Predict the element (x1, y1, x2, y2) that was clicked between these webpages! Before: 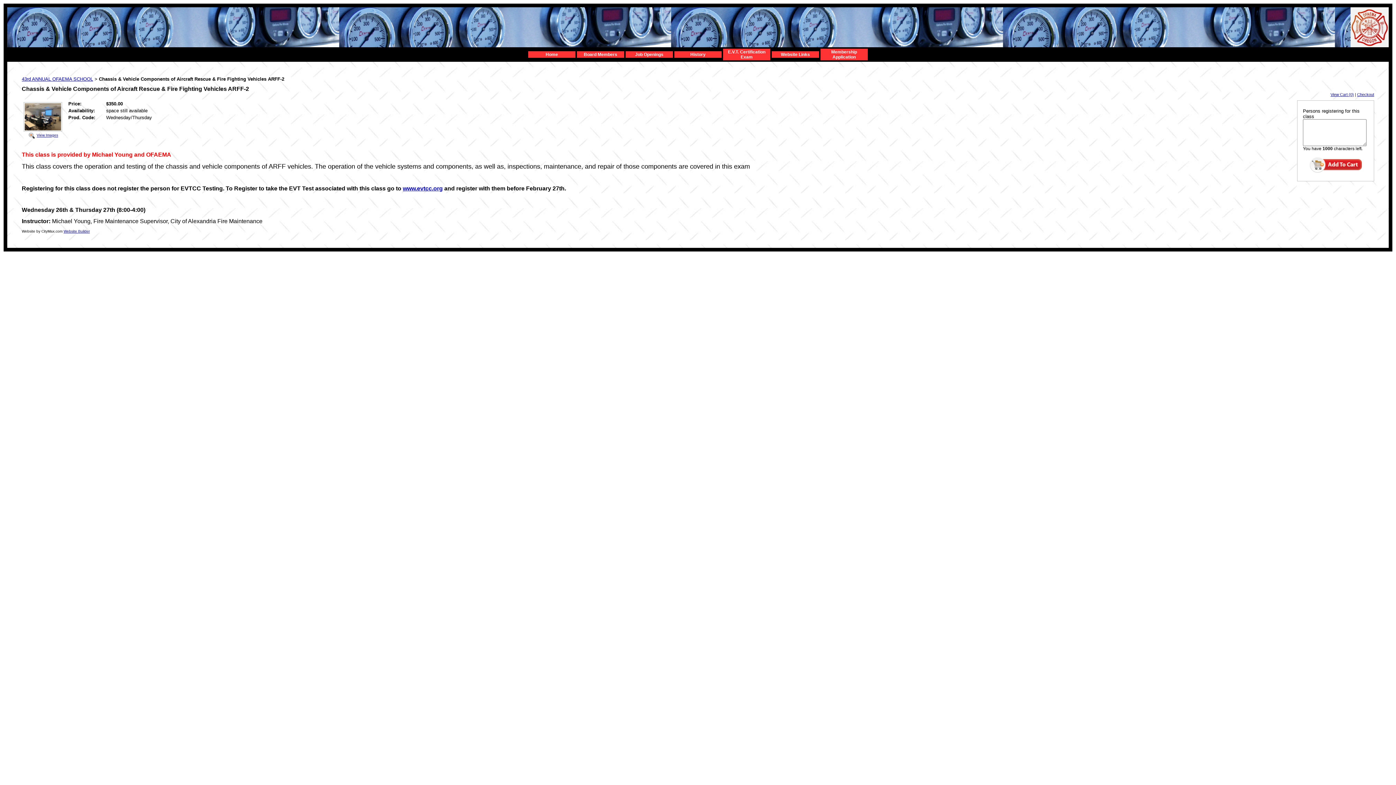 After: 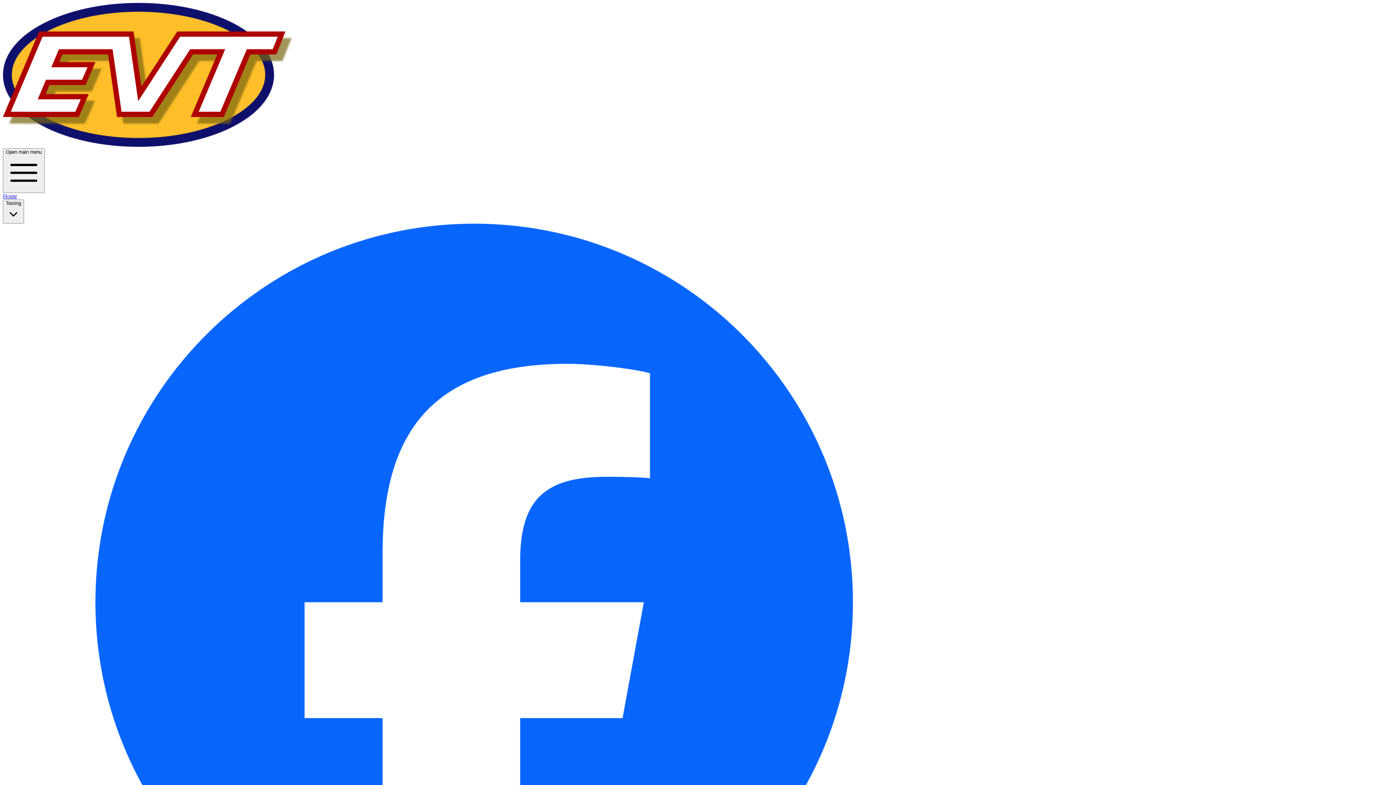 Action: label: www.evtcc.org bbox: (402, 185, 442, 191)